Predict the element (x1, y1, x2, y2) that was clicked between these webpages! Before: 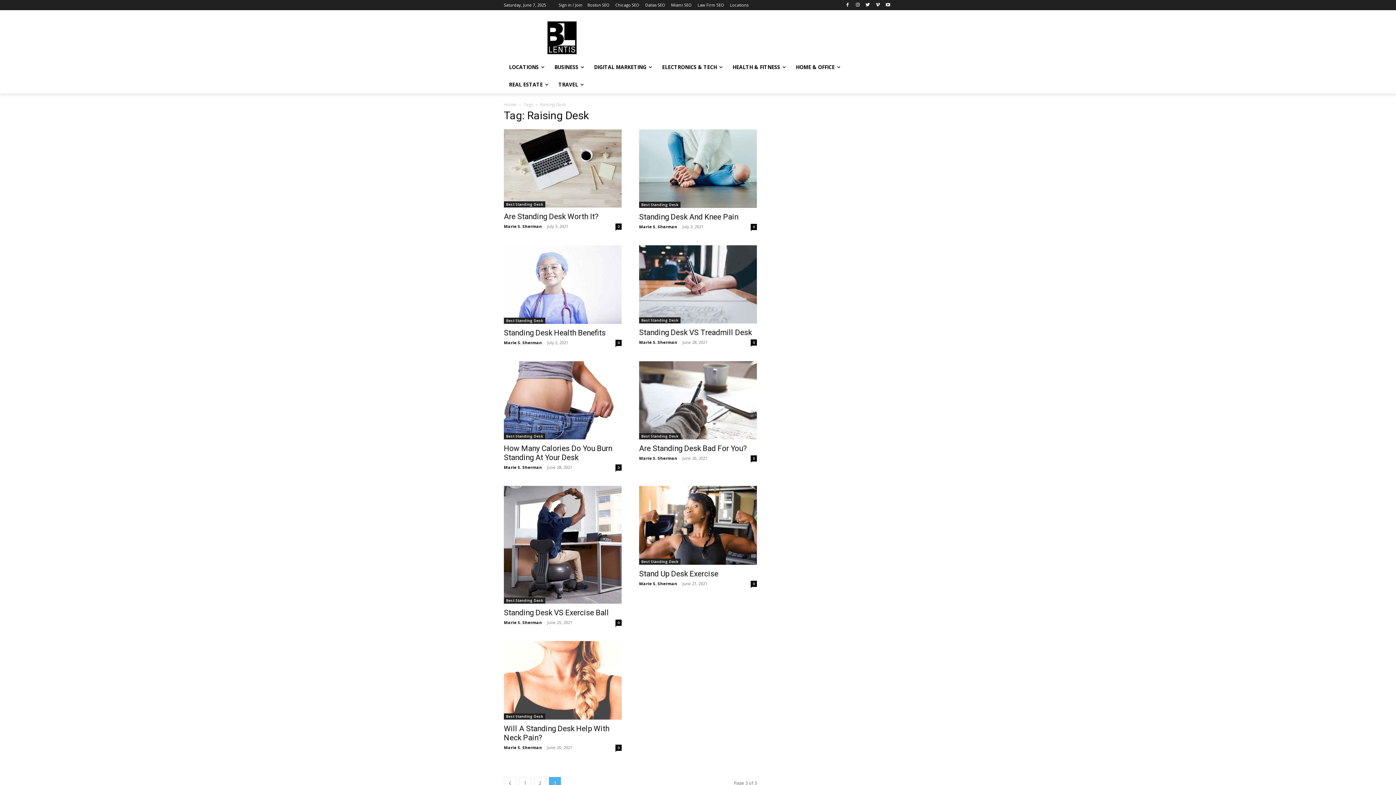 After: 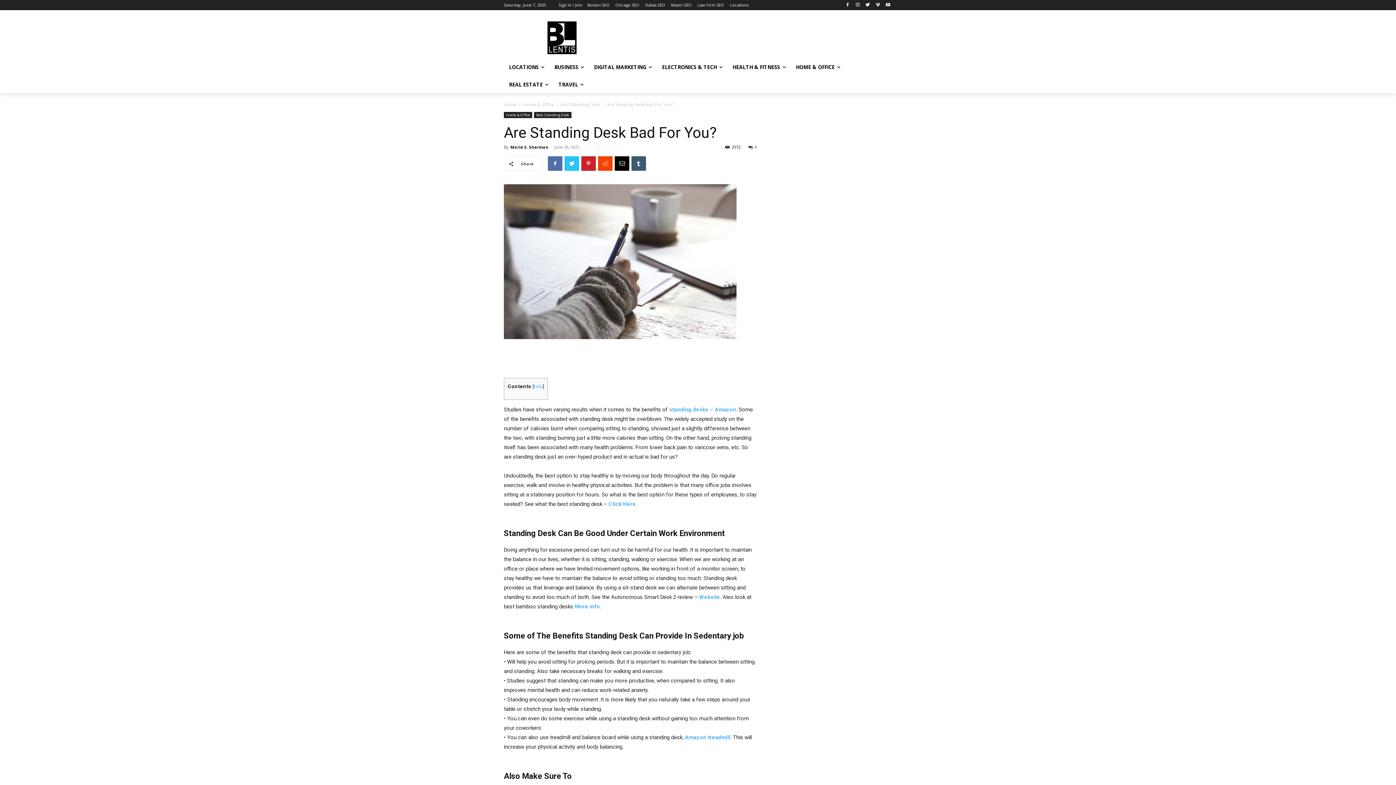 Action: label: 0 bbox: (750, 455, 757, 461)